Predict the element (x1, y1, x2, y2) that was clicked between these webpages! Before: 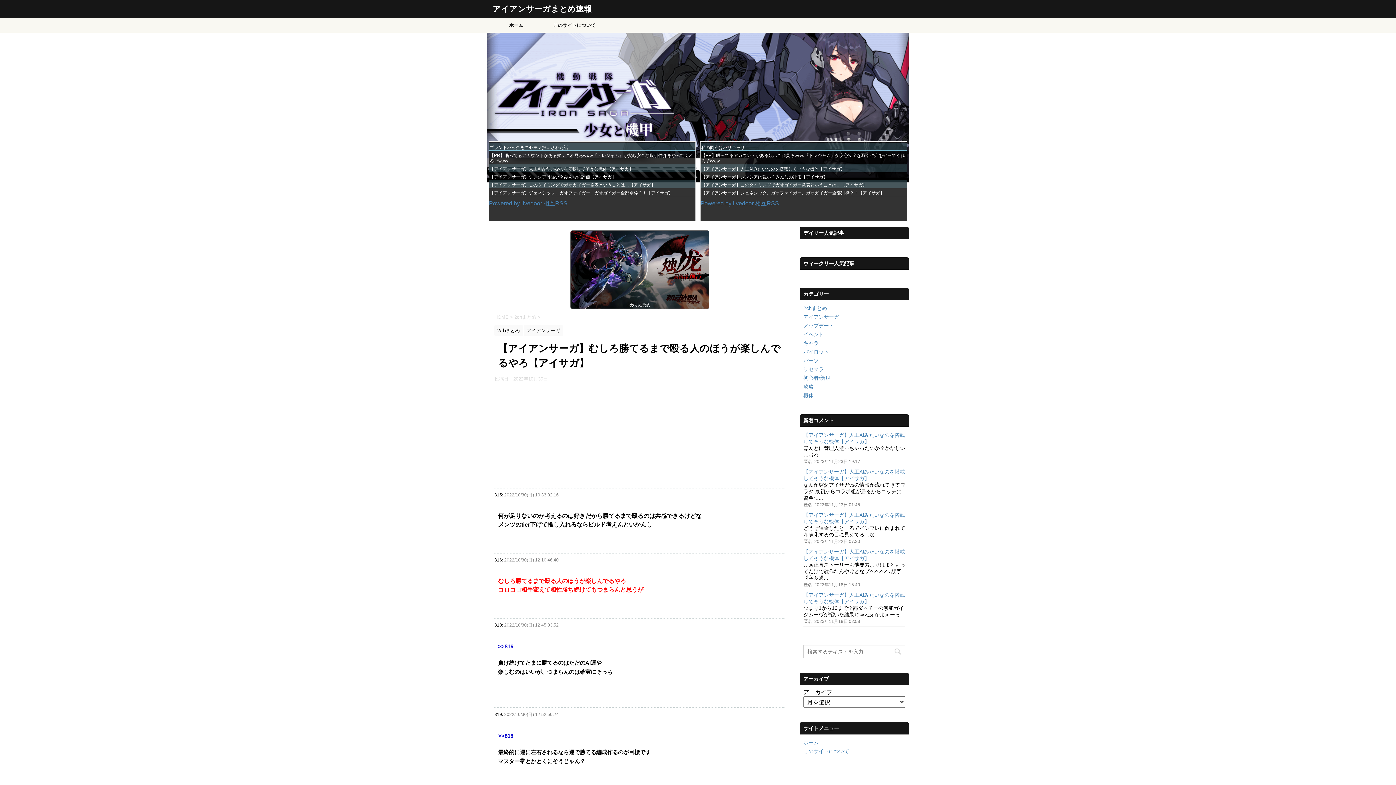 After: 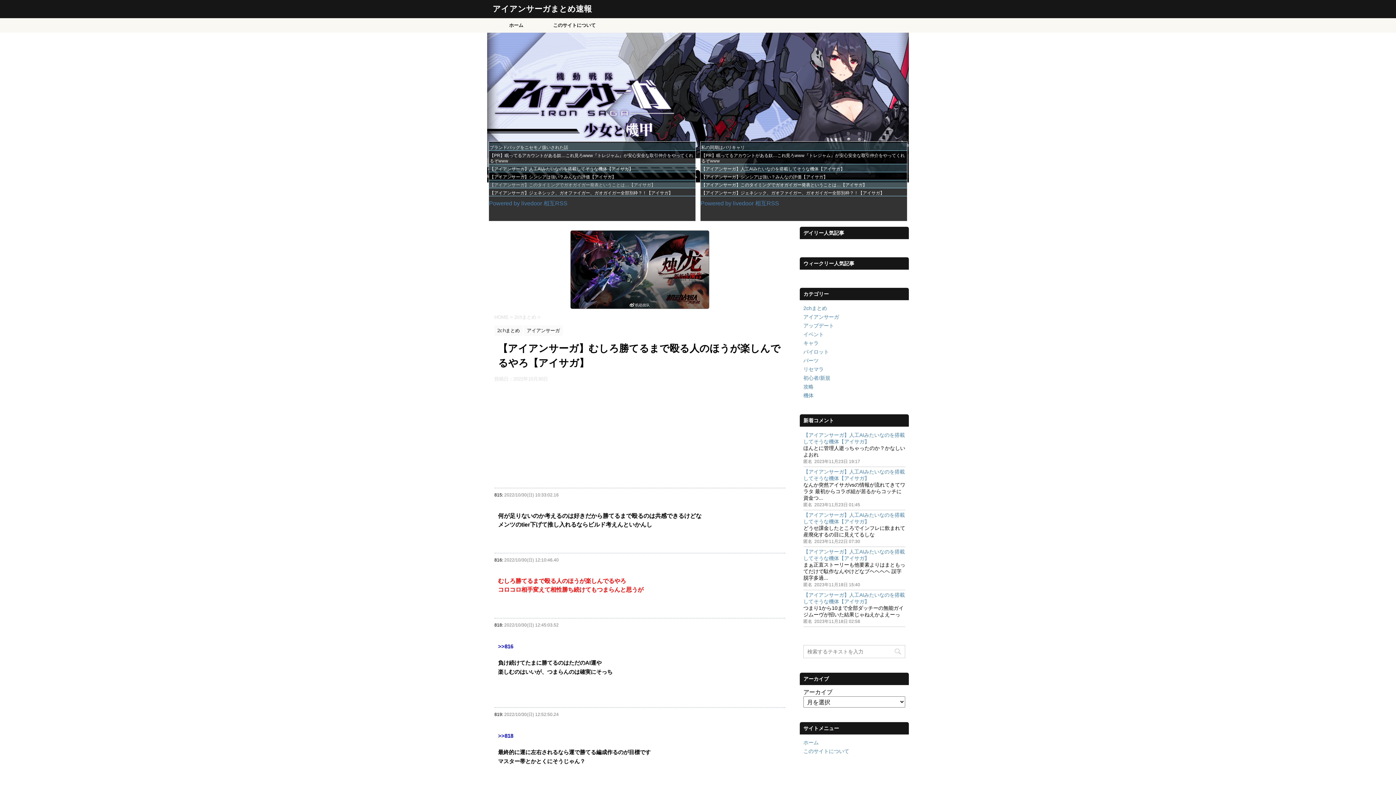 Action: bbox: (489, 182, 655, 187) label: 【アイアンサーガ】このタイミングでガオガイガー発表ということは…【アイサガ】